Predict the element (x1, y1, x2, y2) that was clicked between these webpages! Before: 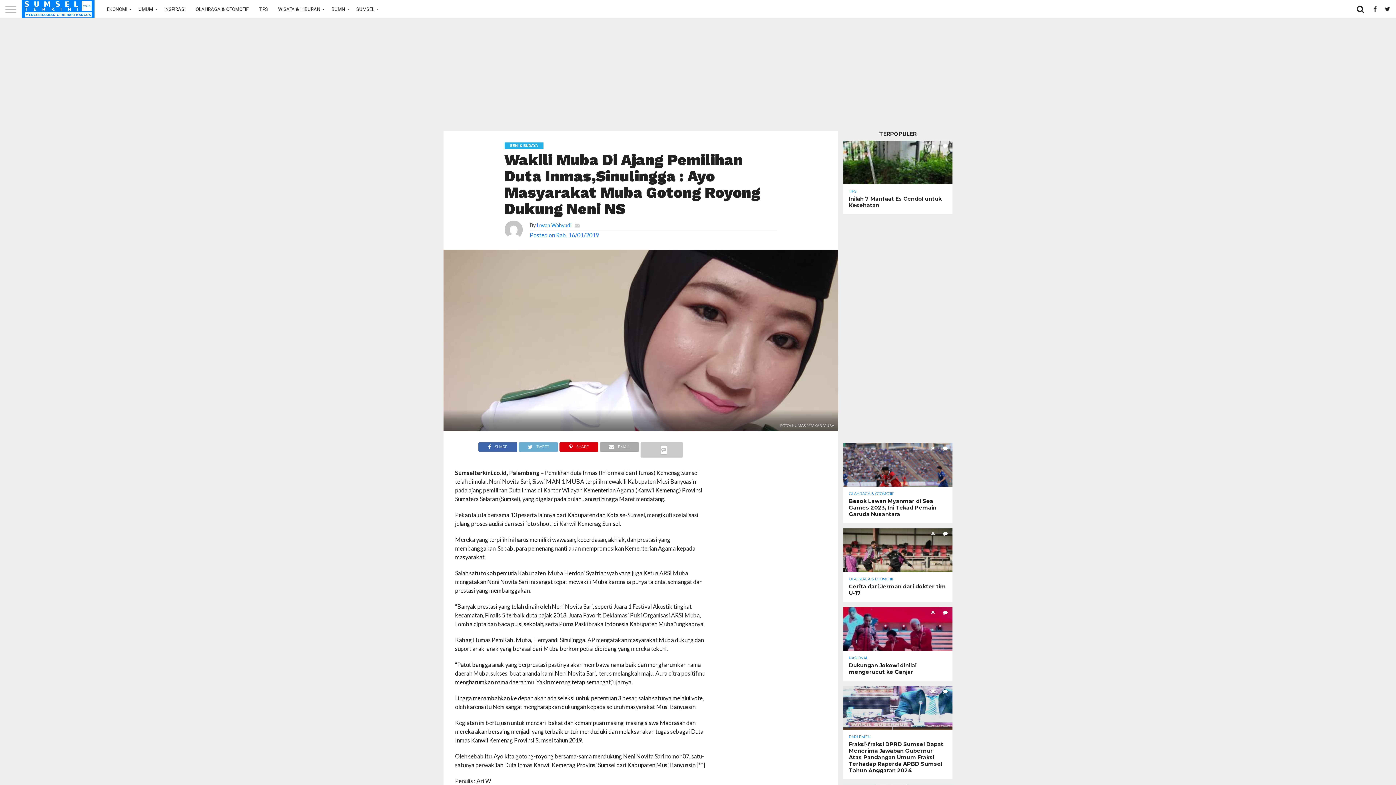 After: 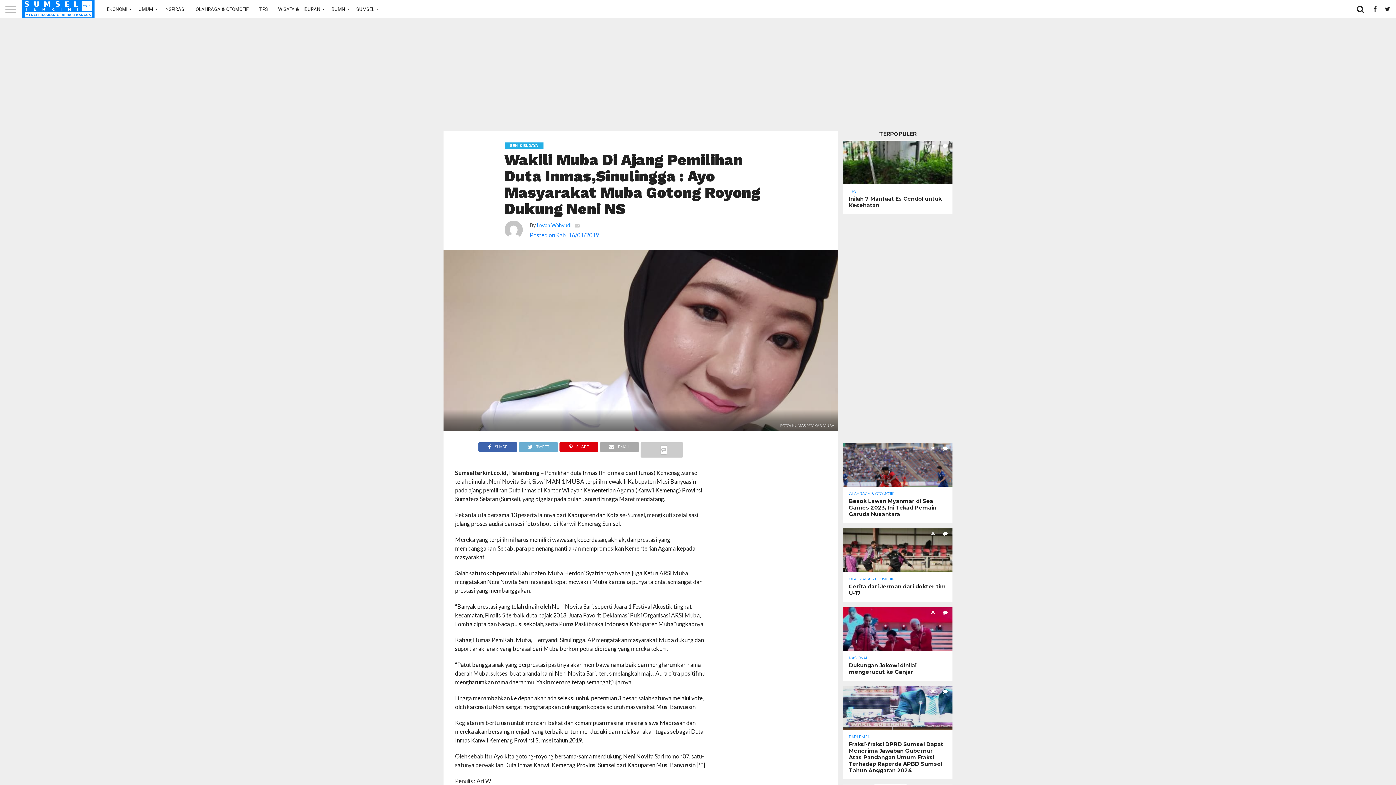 Action: bbox: (575, 222, 579, 228)